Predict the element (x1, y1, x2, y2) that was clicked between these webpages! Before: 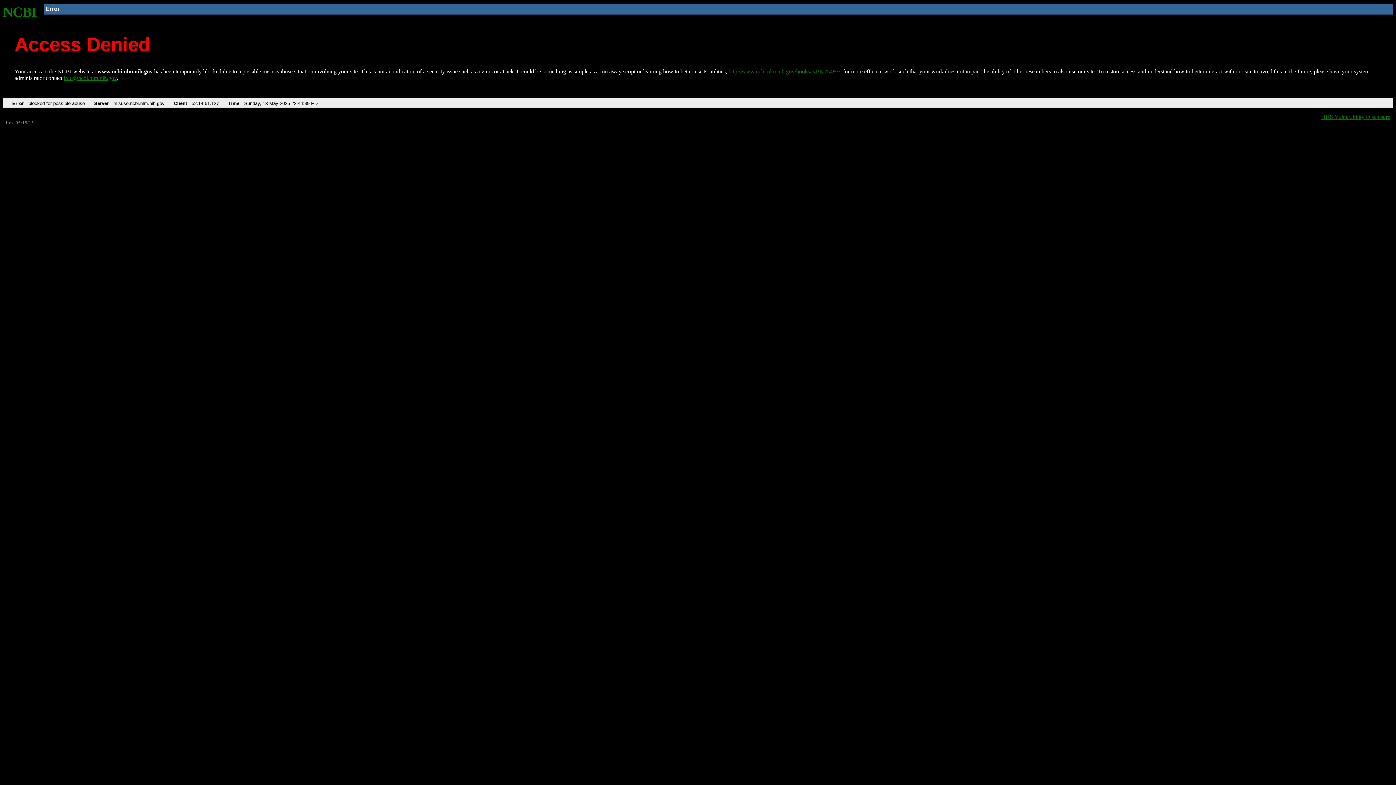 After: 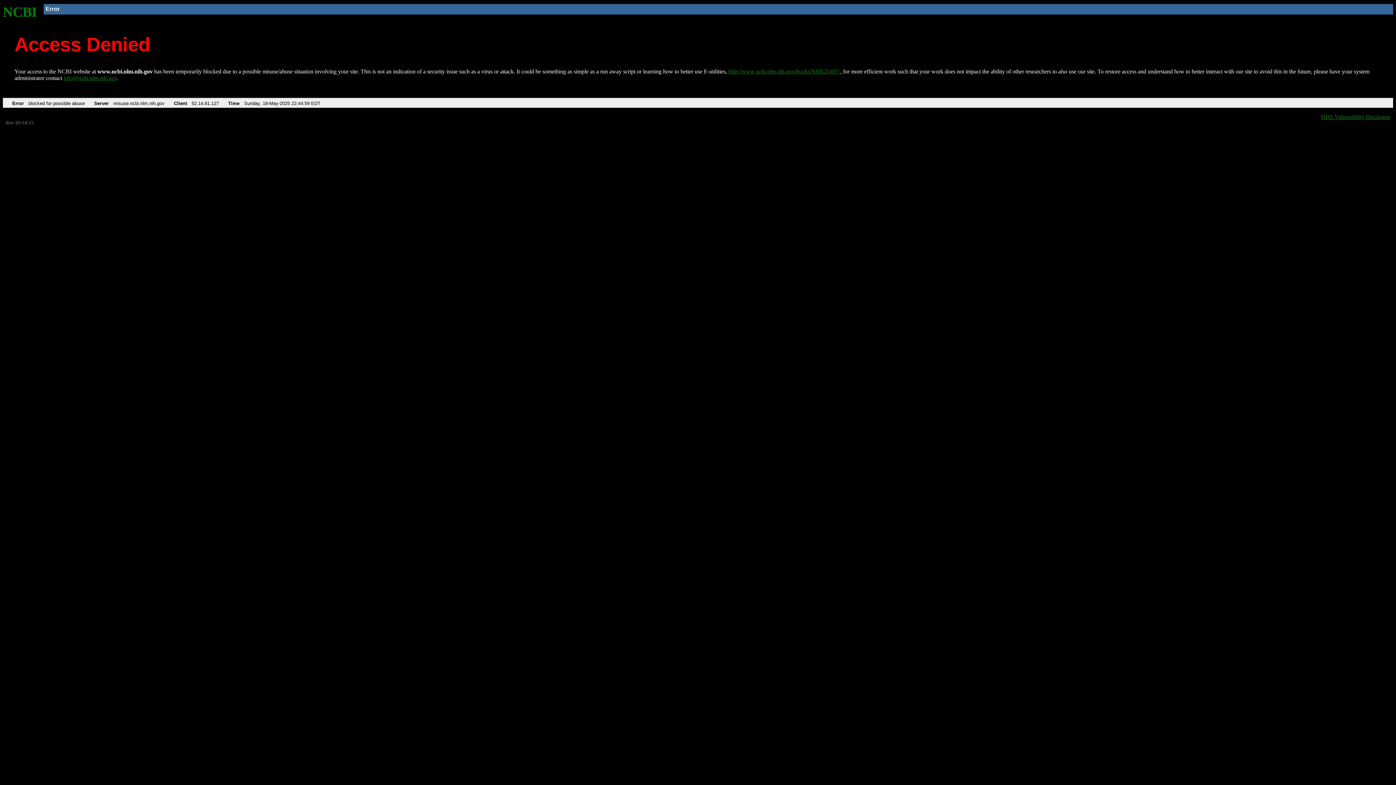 Action: label: http://www.ncbi.nlm.nih.gov/books/NBK25497/ bbox: (728, 68, 840, 74)